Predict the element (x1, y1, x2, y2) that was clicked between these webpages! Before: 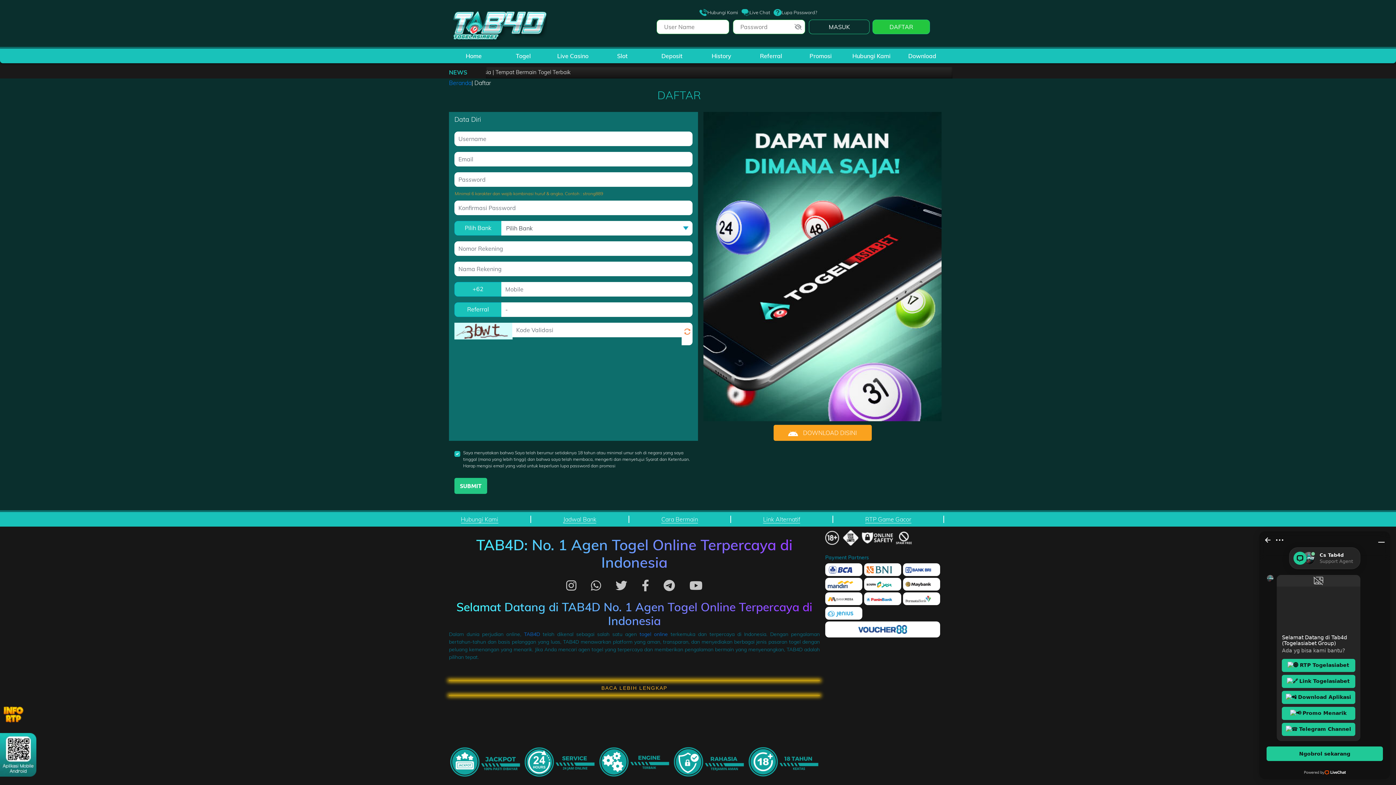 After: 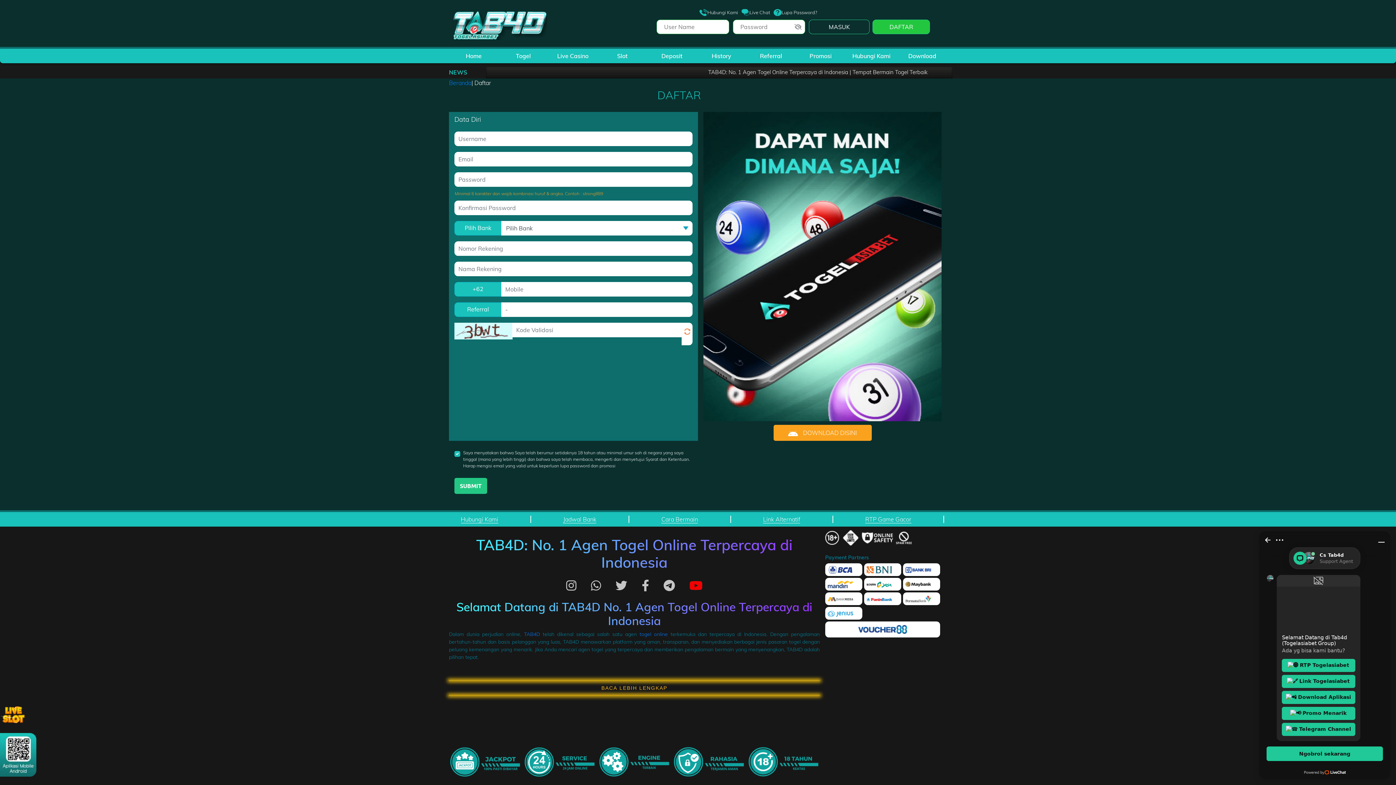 Action: bbox: (689, 584, 702, 591)